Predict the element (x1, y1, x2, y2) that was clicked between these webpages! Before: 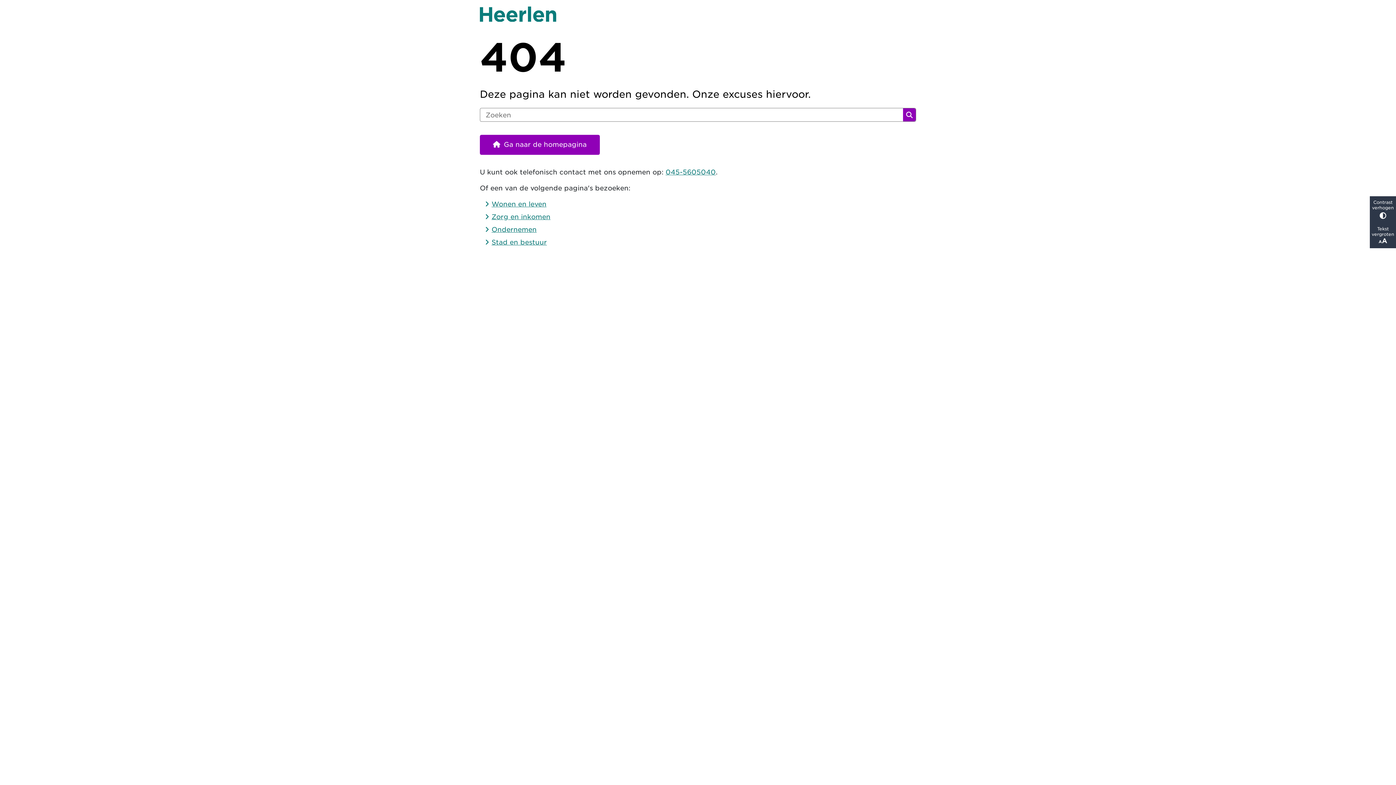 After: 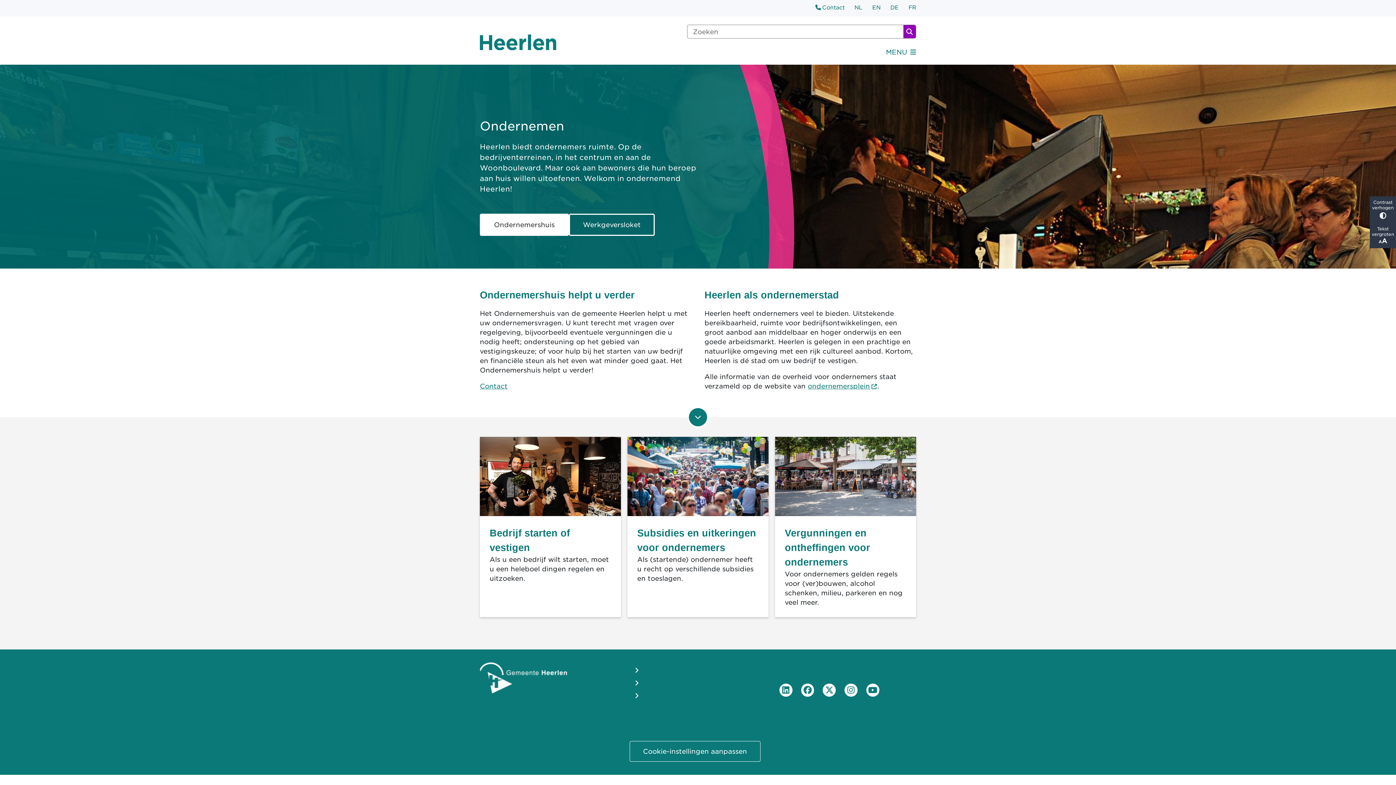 Action: bbox: (491, 225, 536, 233) label: Ondernemen